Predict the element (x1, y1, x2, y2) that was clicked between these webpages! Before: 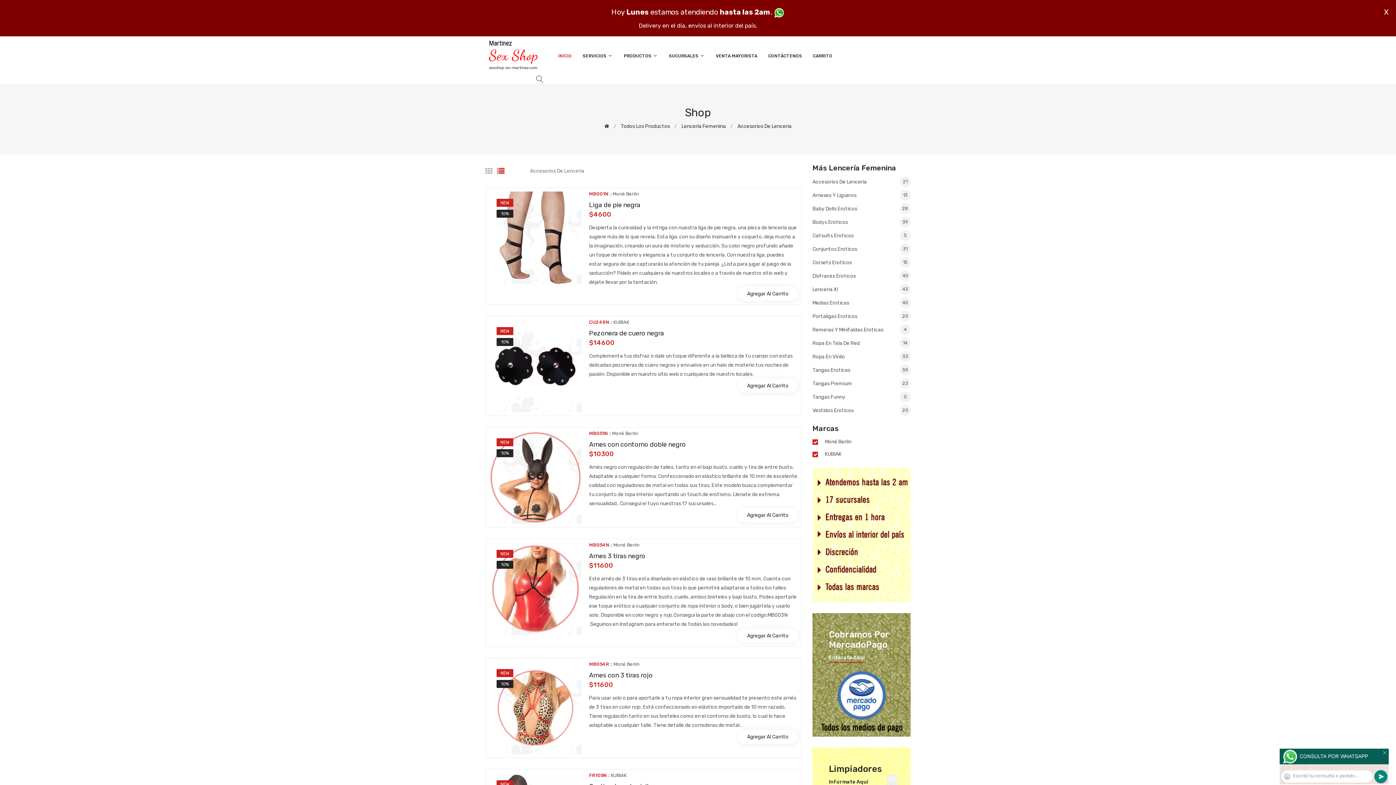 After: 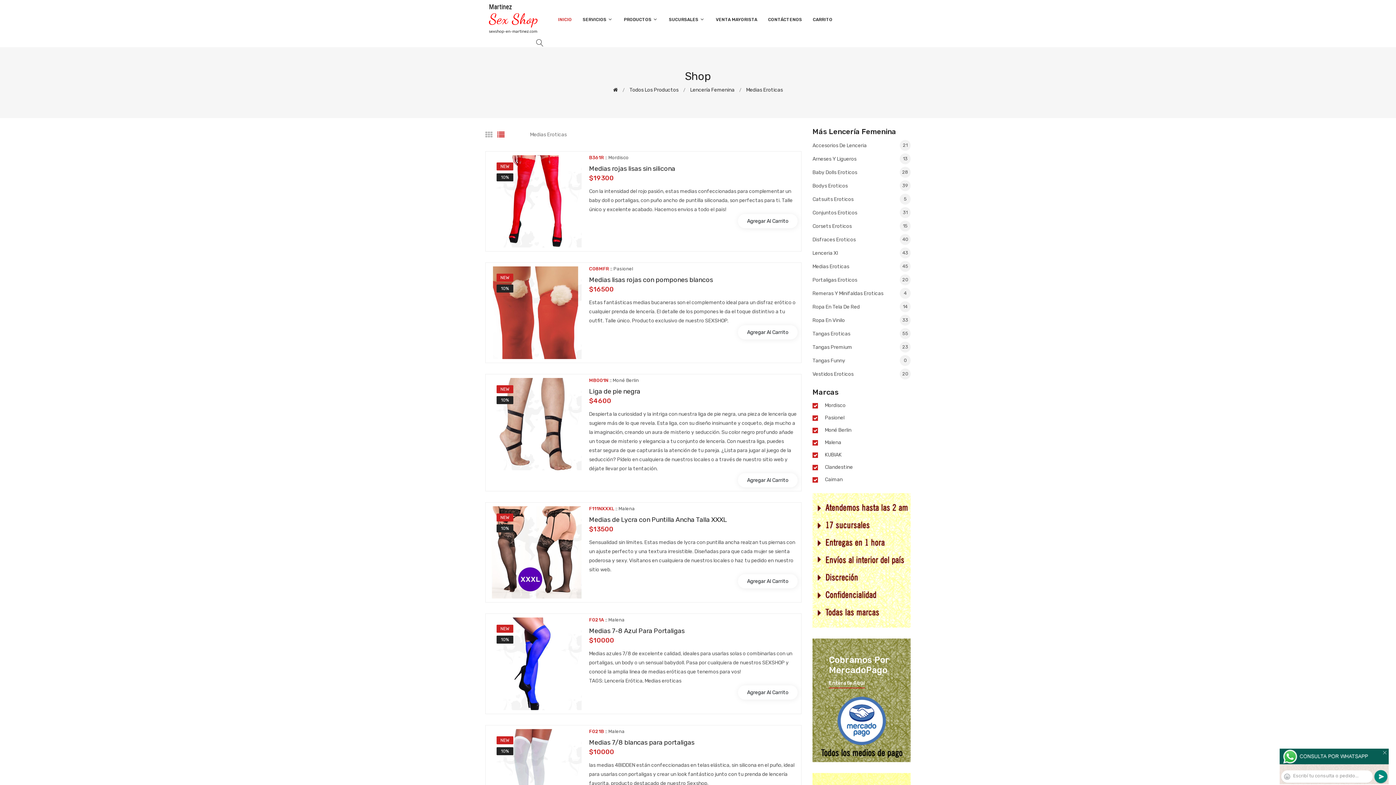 Action: label: Medias Eroticas
45 bbox: (812, 296, 910, 309)